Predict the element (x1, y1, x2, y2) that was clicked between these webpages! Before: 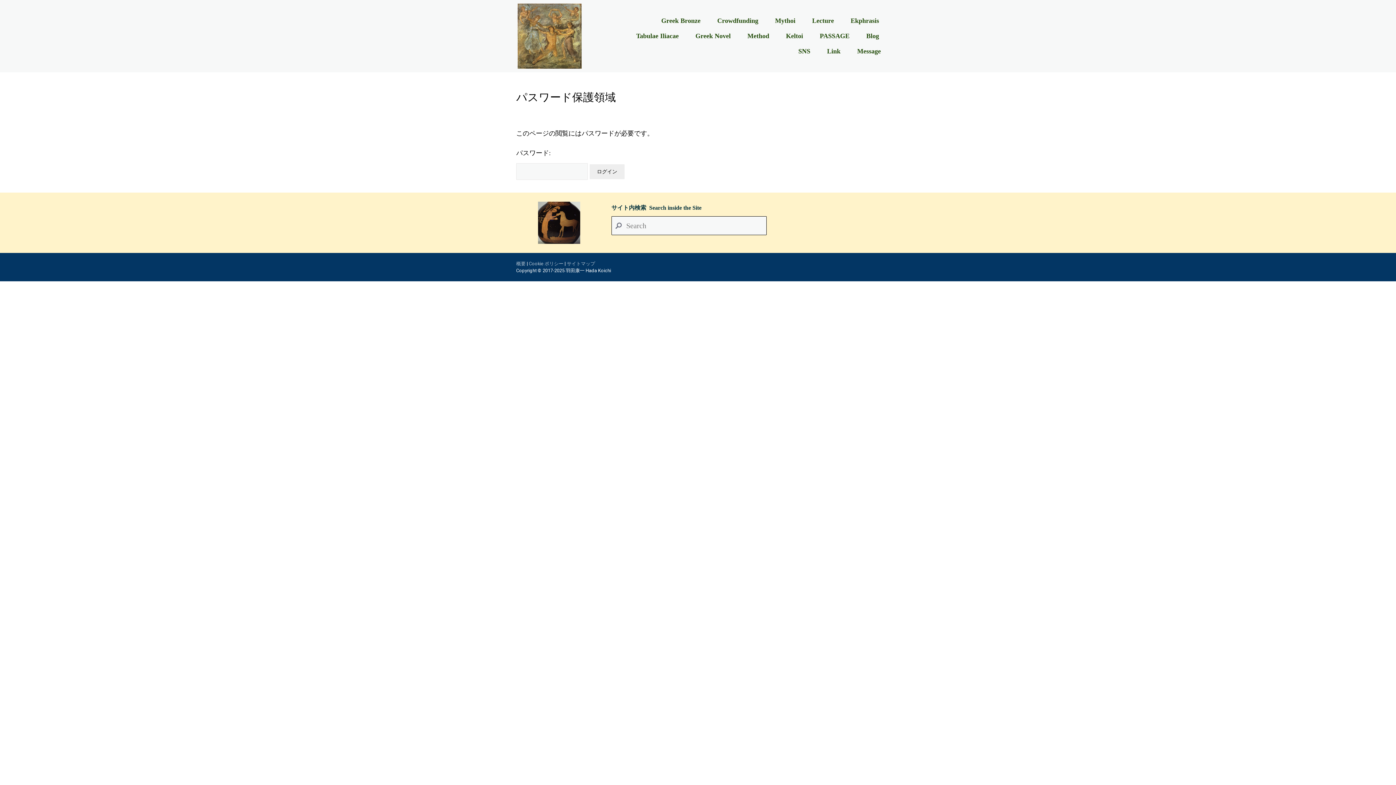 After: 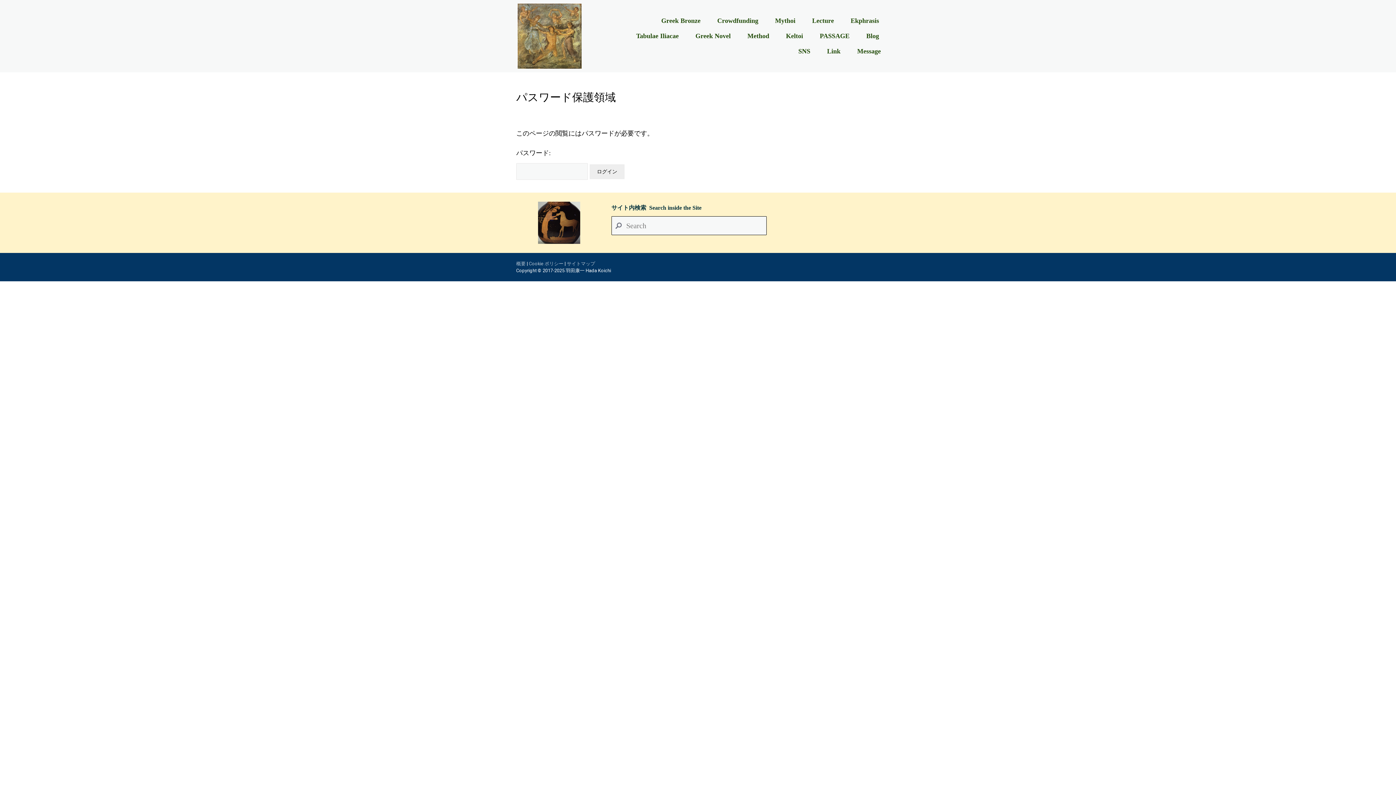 Action: label: Mythoi bbox: (768, 13, 802, 28)